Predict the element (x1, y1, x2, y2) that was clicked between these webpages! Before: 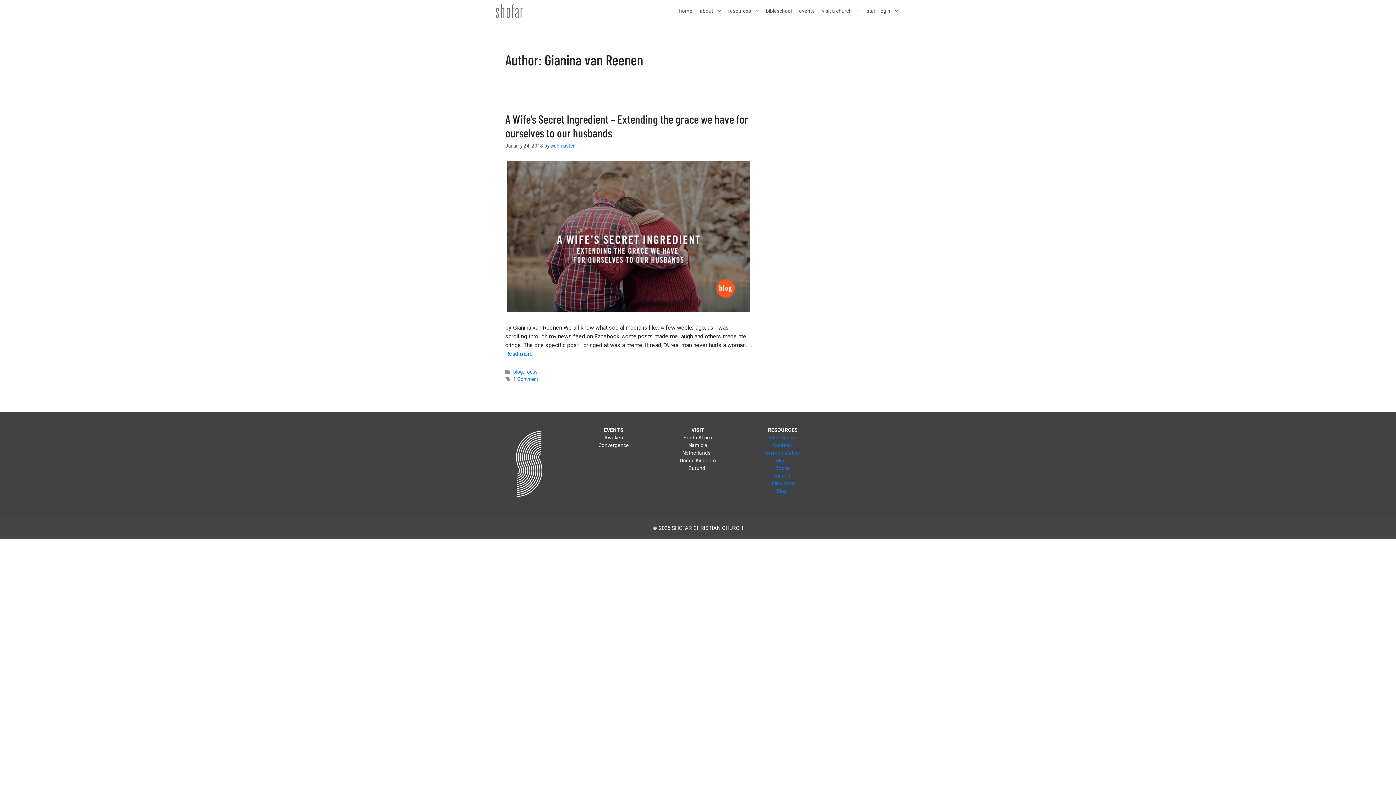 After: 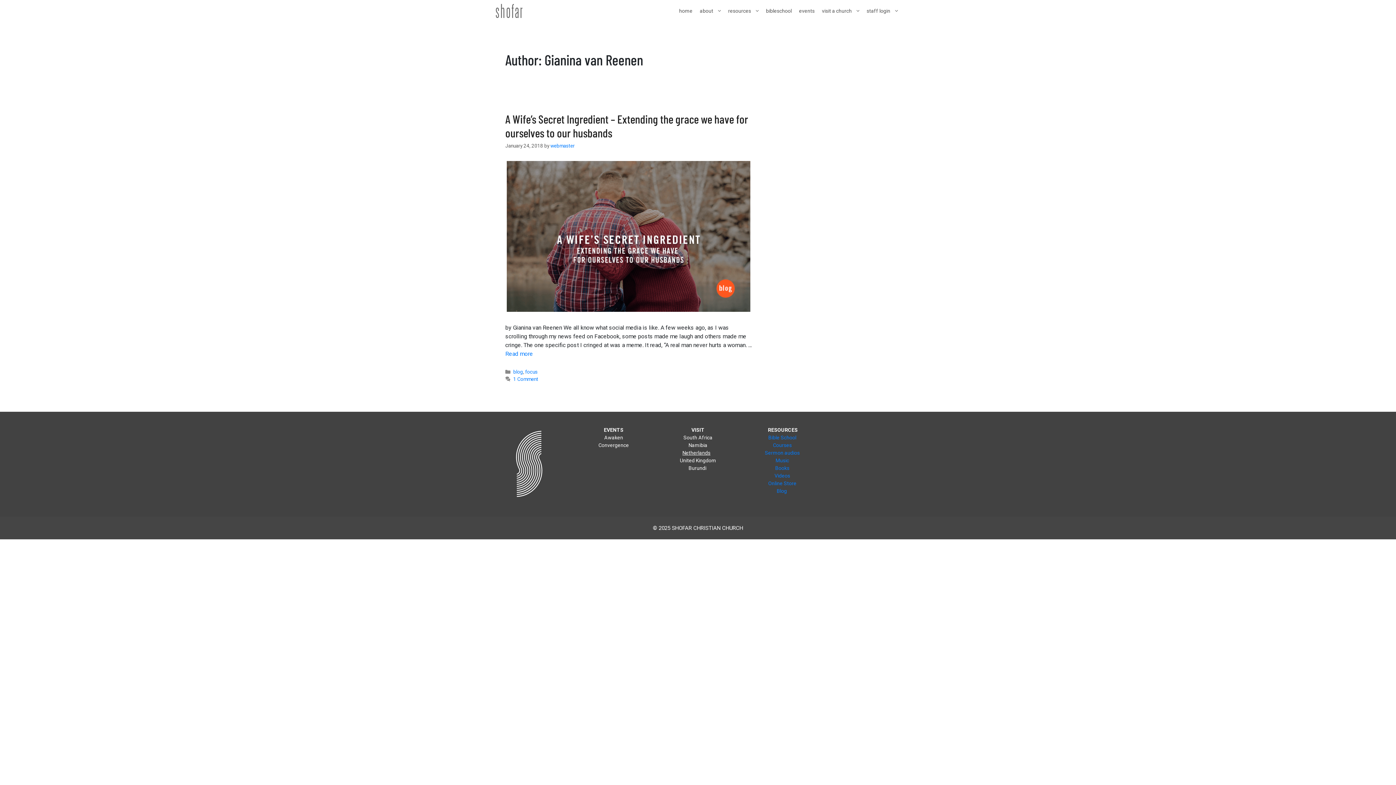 Action: bbox: (682, 449, 712, 457) label: Netherlands